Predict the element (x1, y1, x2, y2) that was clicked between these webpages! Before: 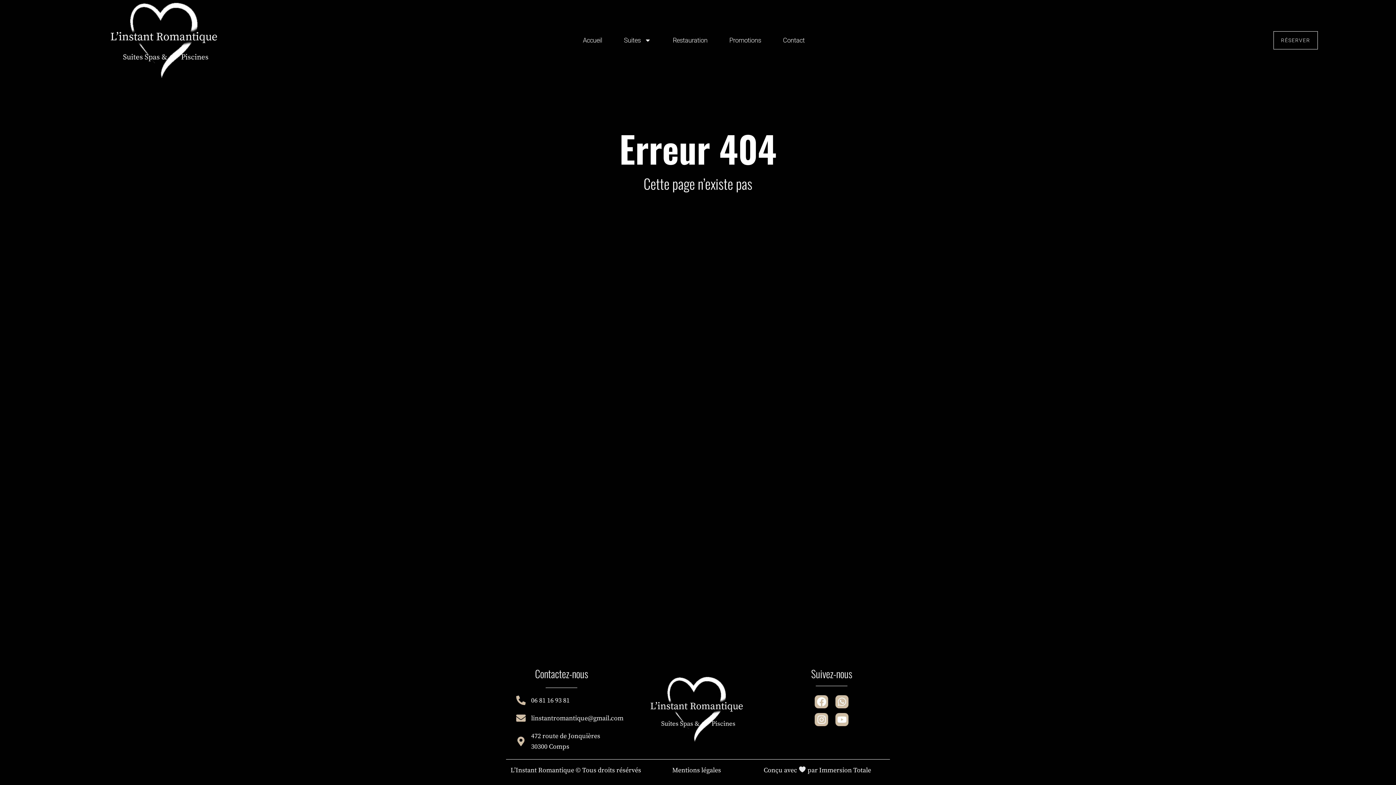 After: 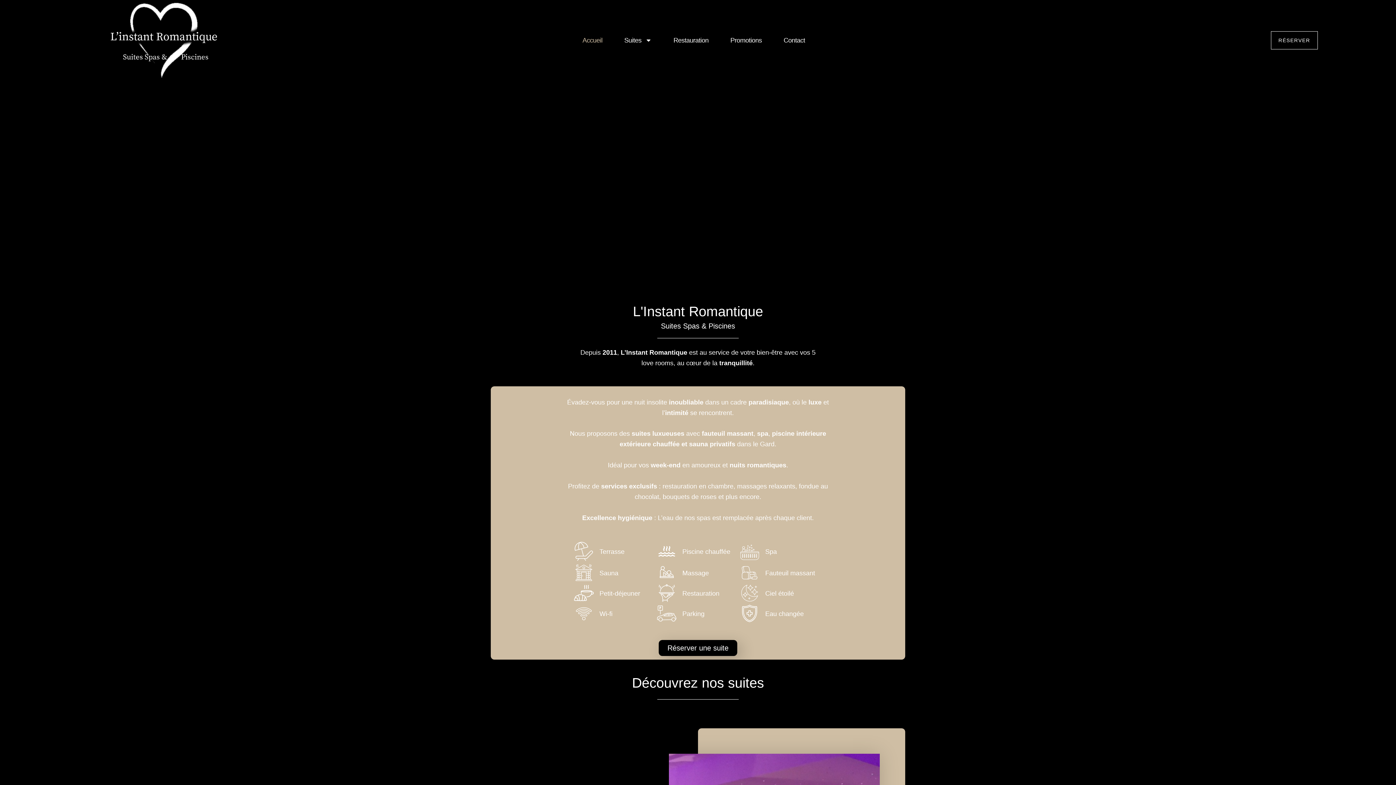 Action: bbox: (73, 2, 254, 78)